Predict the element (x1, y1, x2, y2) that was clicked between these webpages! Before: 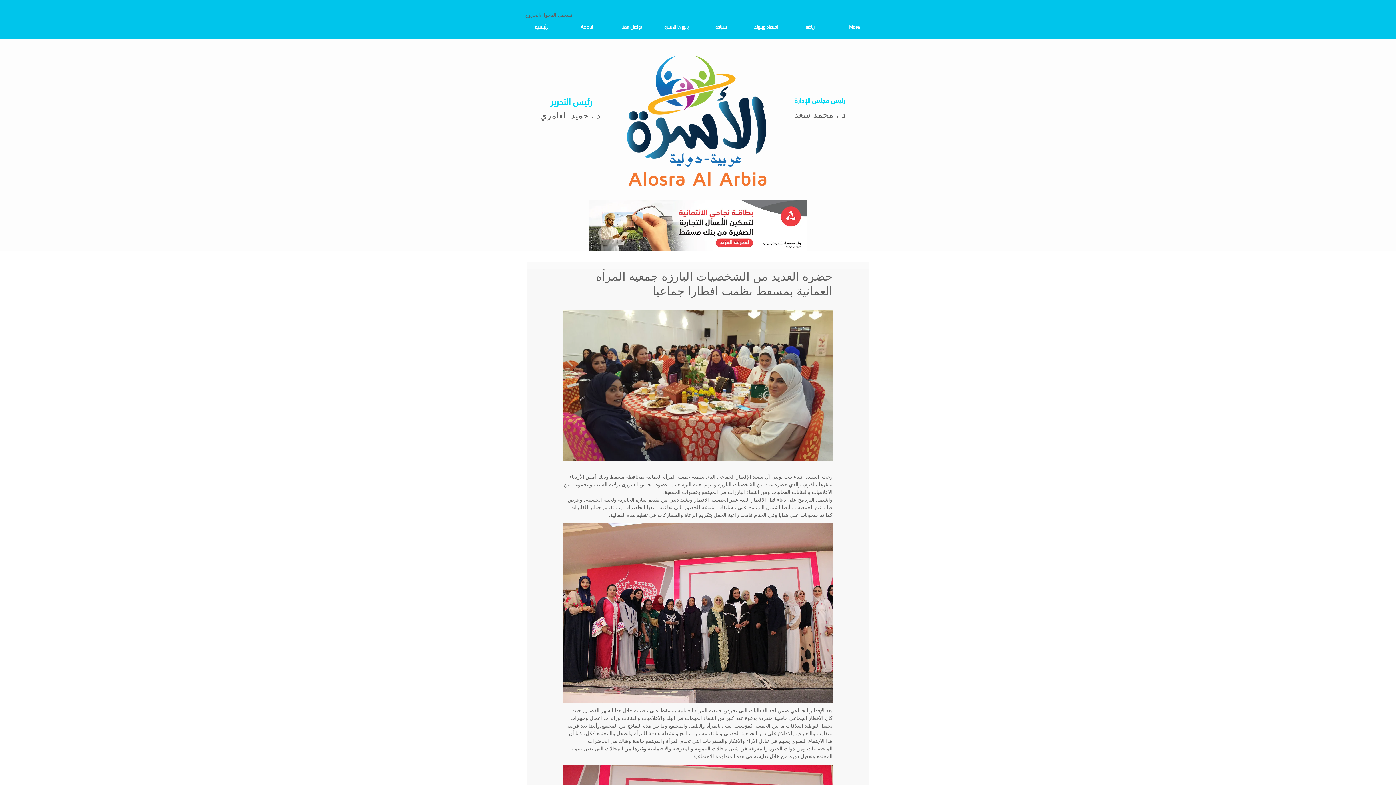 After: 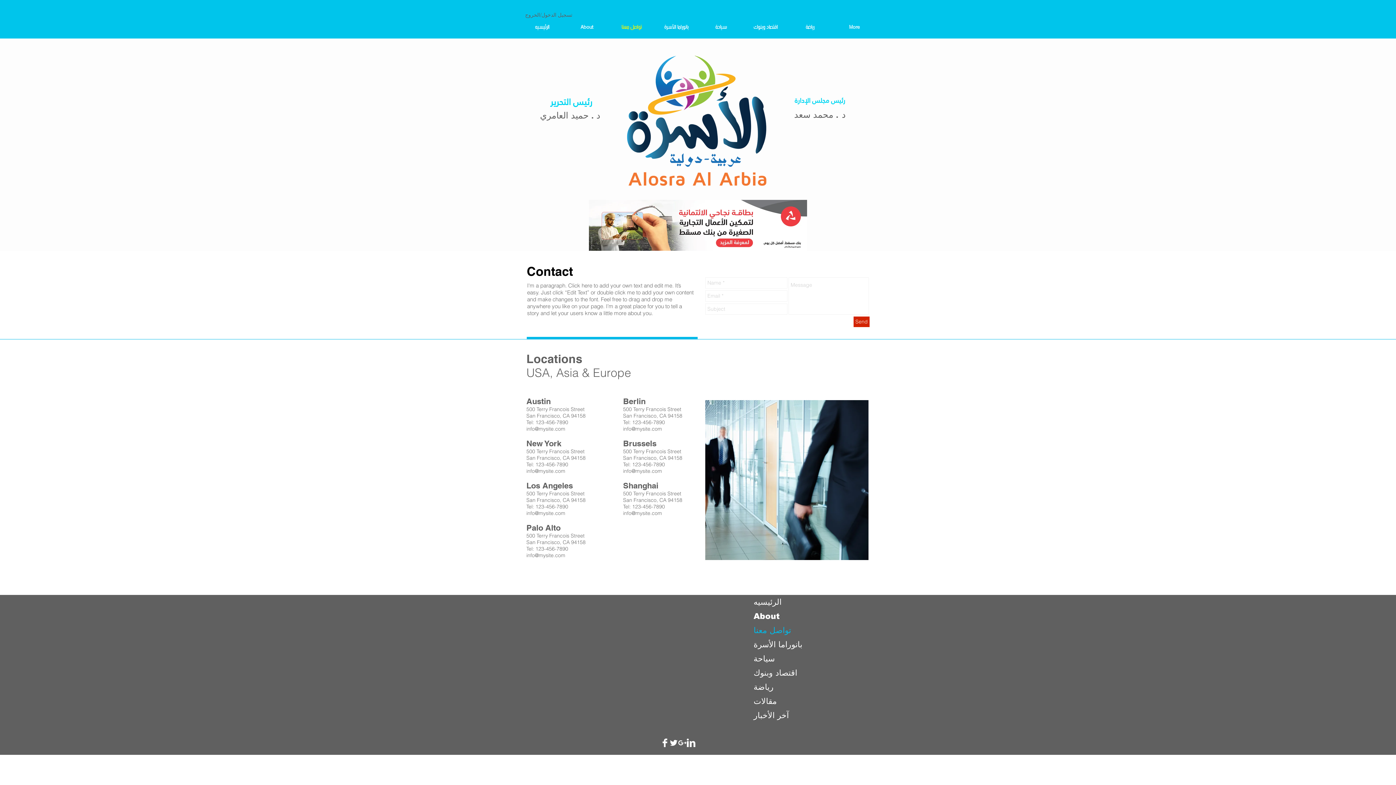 Action: label: تواصل معنا bbox: (609, 18, 654, 34)